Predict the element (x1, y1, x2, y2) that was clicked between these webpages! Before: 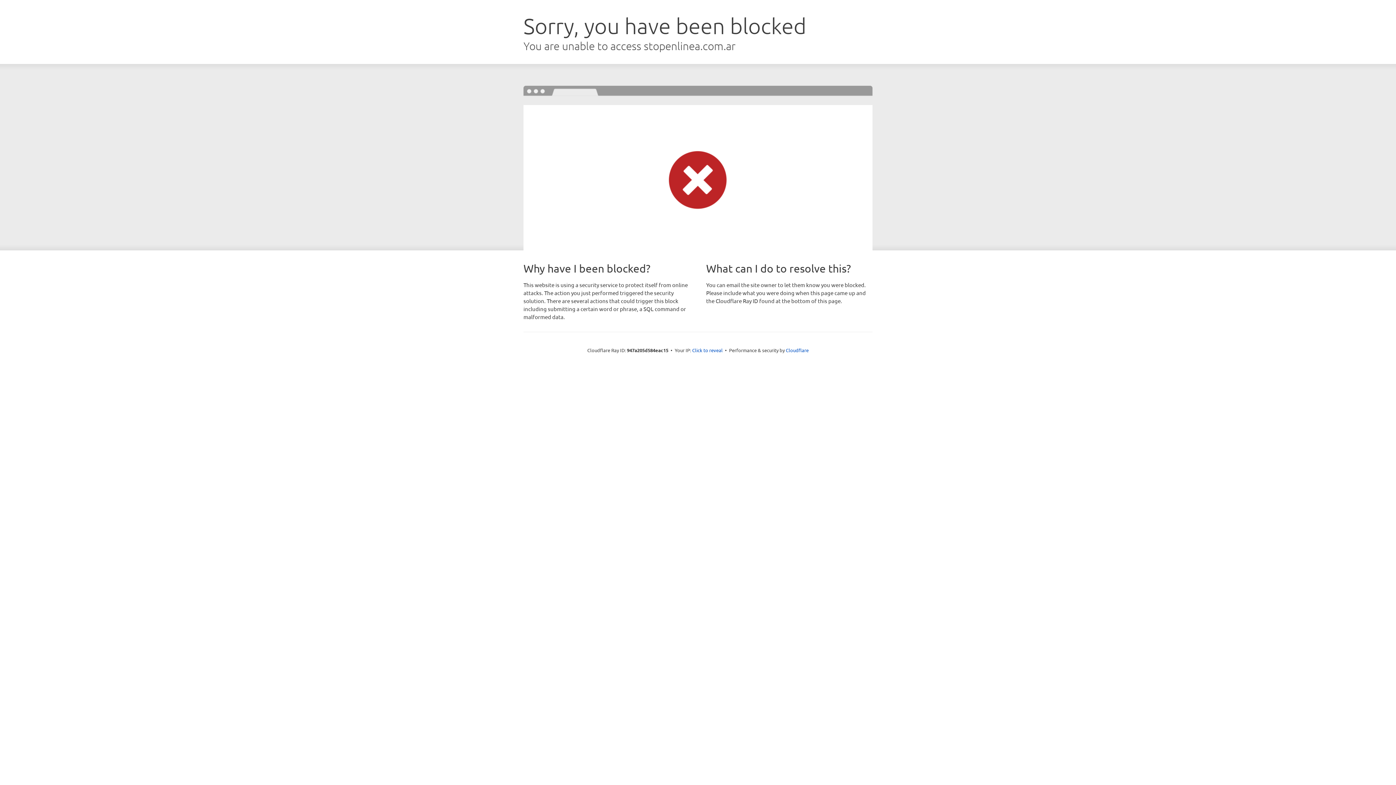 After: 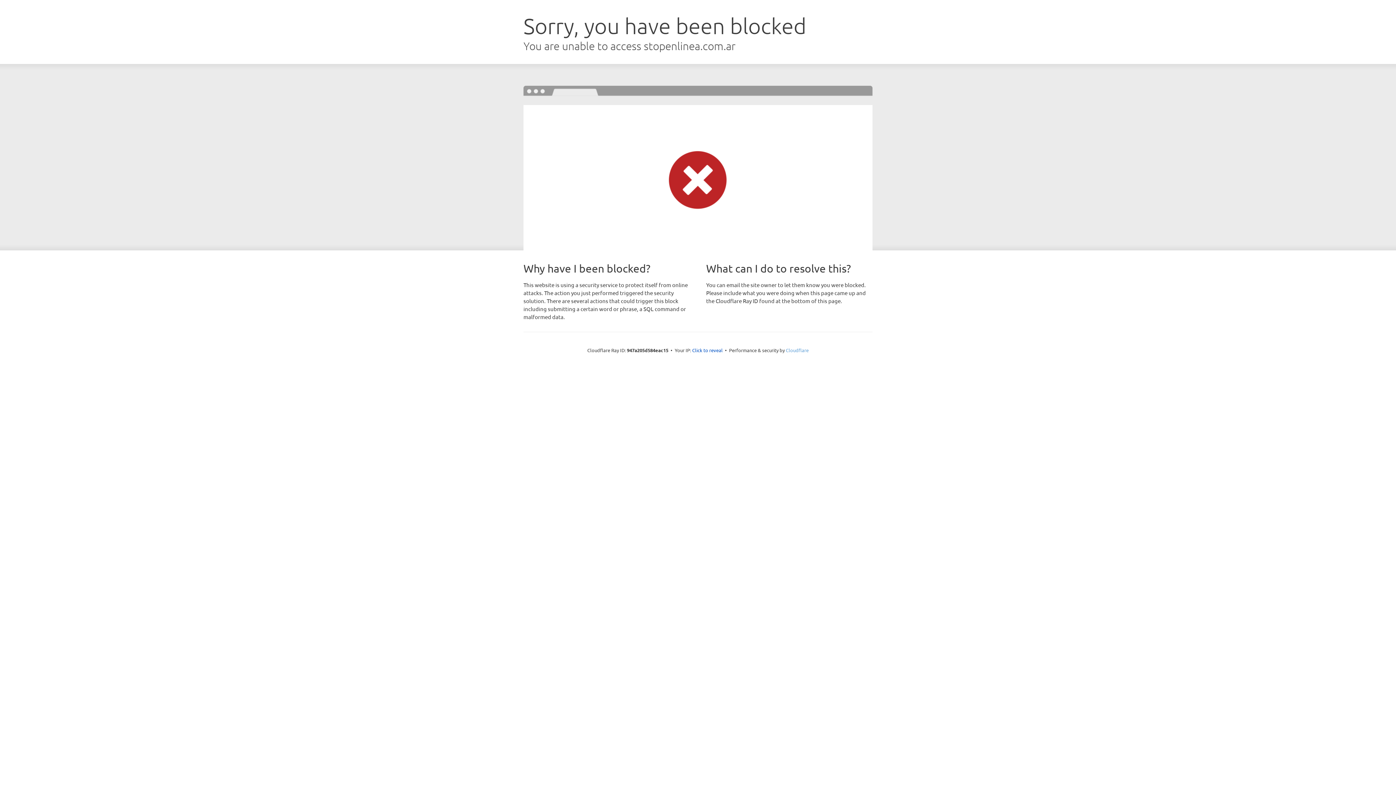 Action: label: Cloudflare bbox: (786, 347, 808, 353)